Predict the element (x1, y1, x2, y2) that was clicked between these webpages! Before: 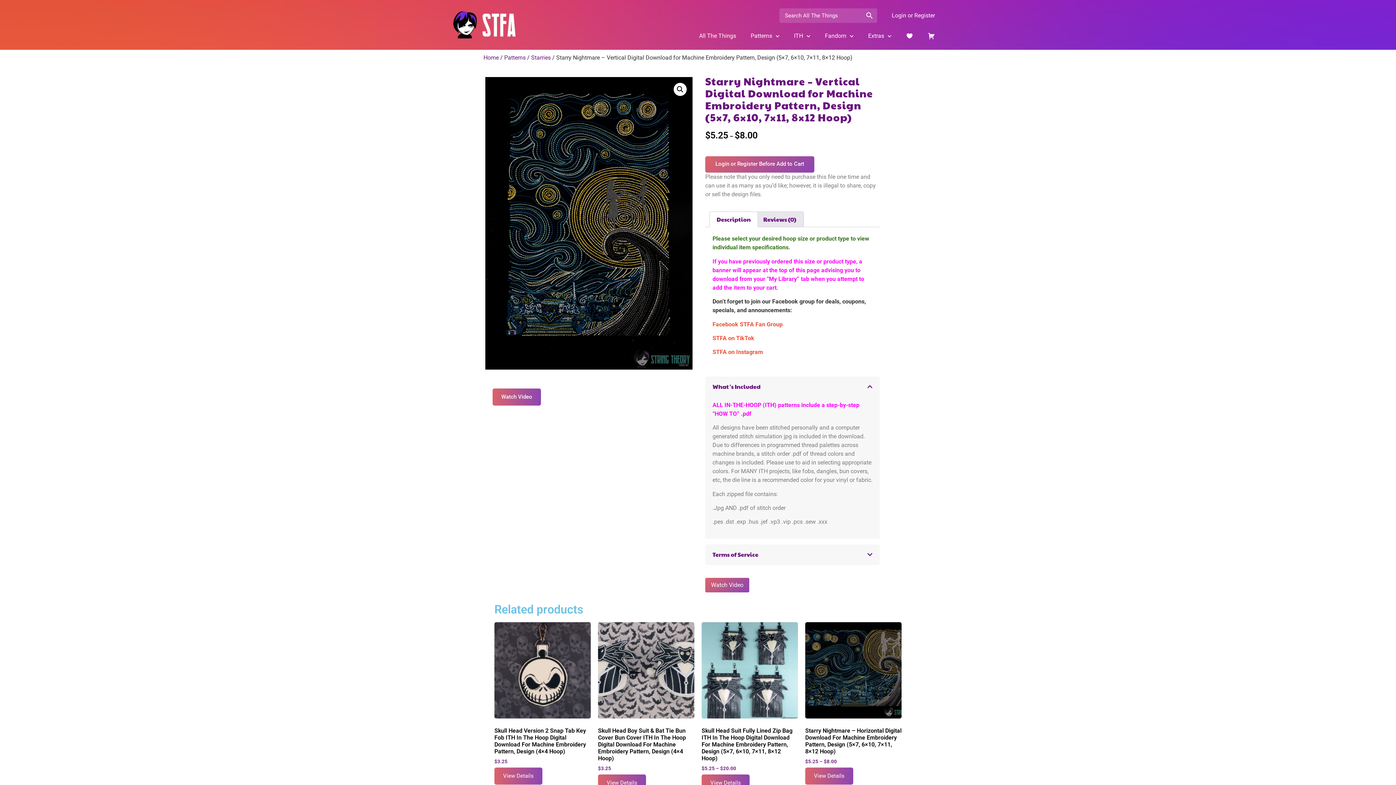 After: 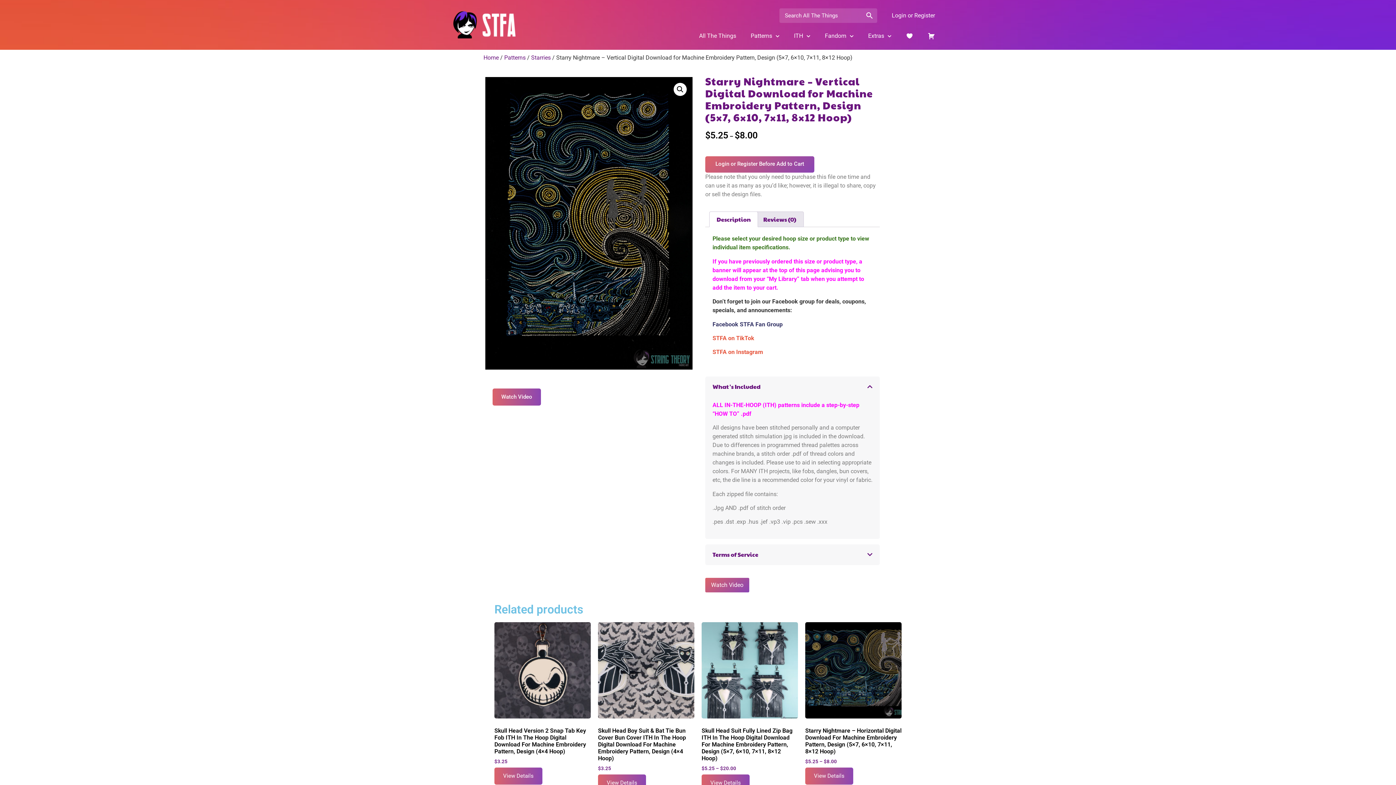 Action: bbox: (712, 320, 782, 327) label: Facebook STFA Fan Group